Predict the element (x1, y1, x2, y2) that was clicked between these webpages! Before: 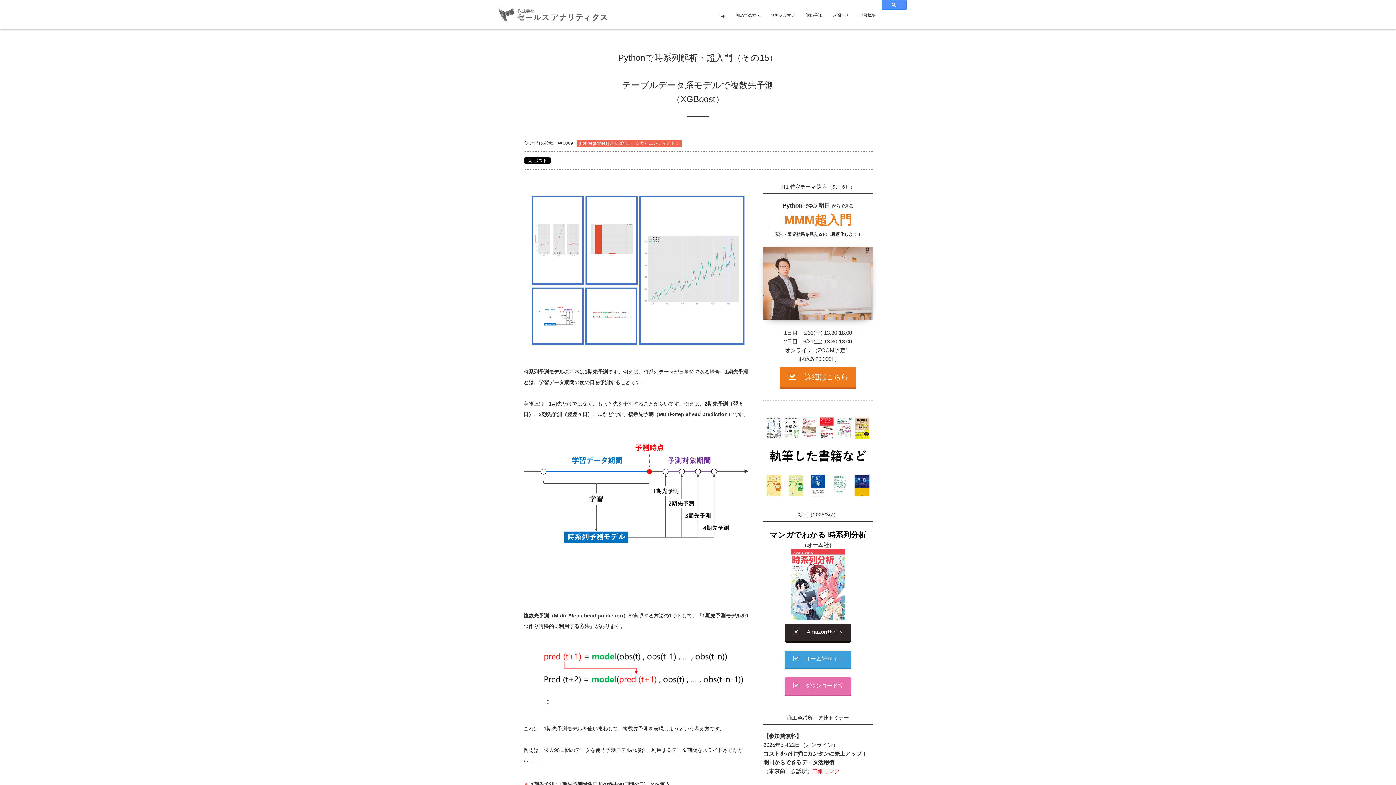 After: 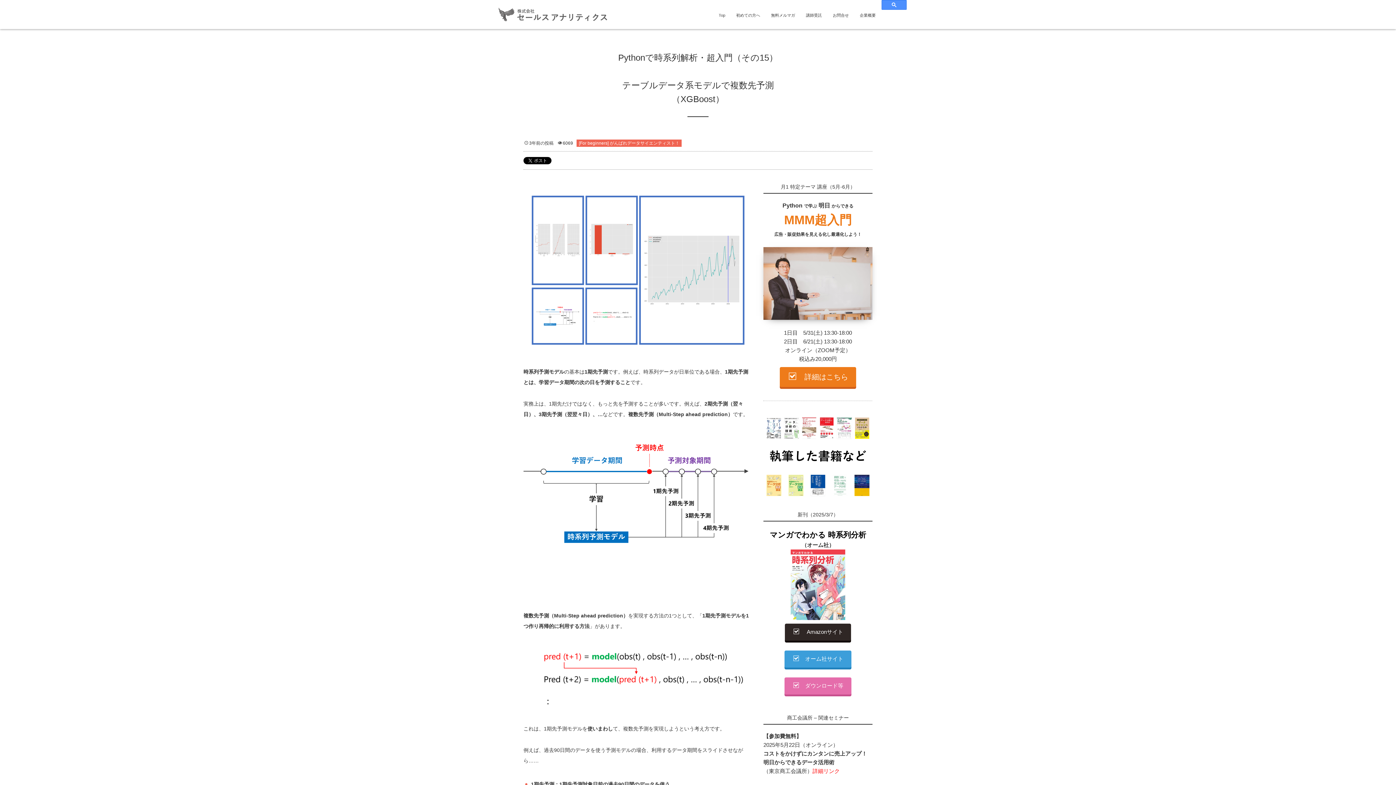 Action: bbox: (812, 768, 840, 774) label: 詳細リンク